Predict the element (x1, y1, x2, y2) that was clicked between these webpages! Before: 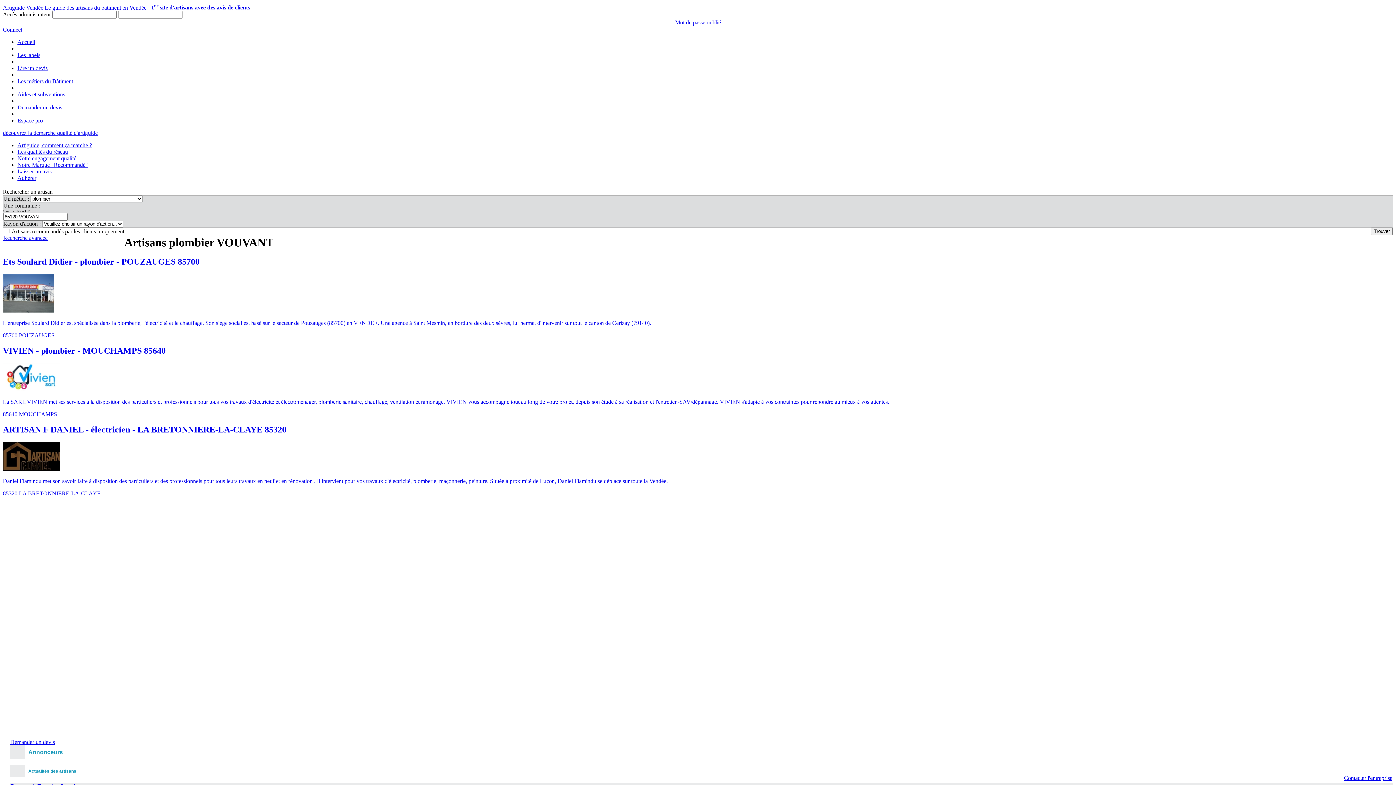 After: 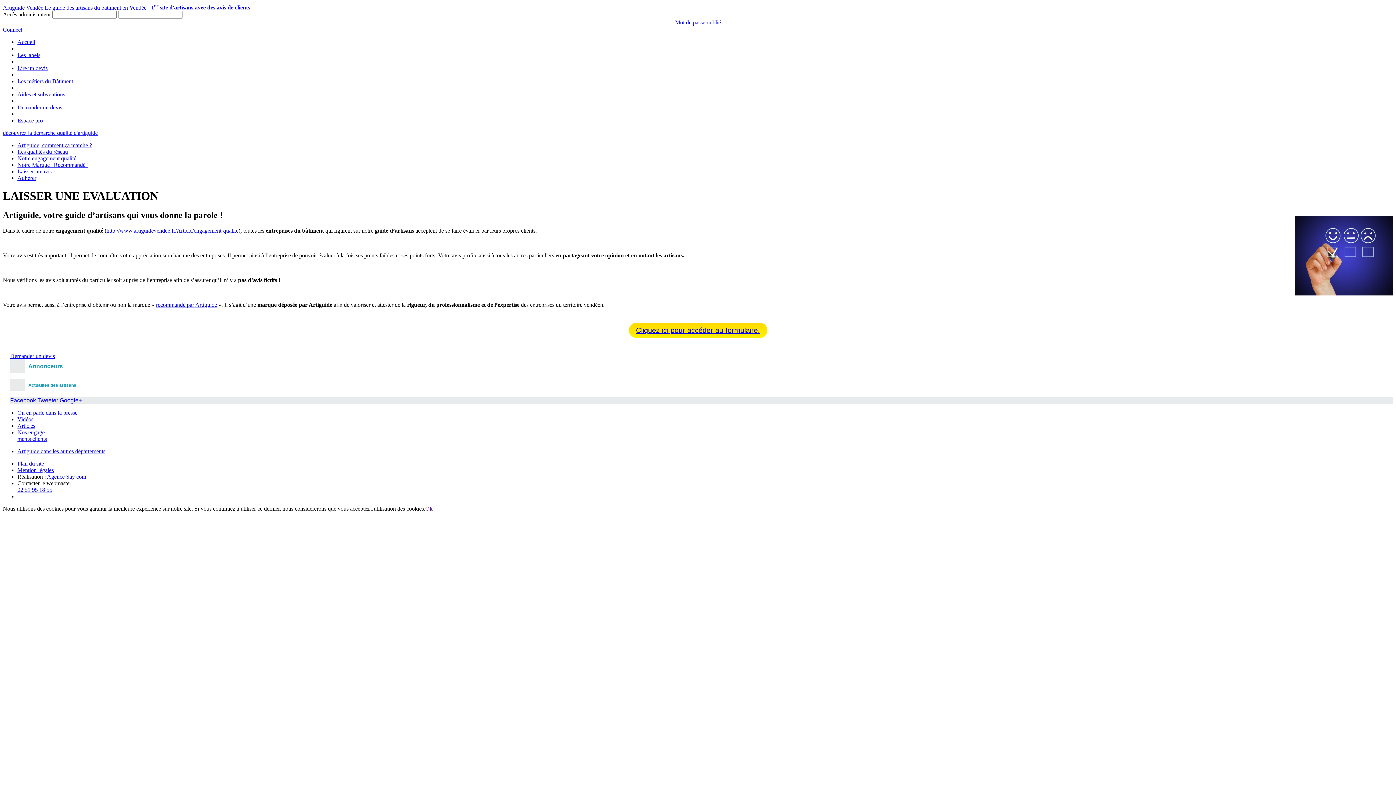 Action: label: Laisser un avis bbox: (17, 168, 51, 174)